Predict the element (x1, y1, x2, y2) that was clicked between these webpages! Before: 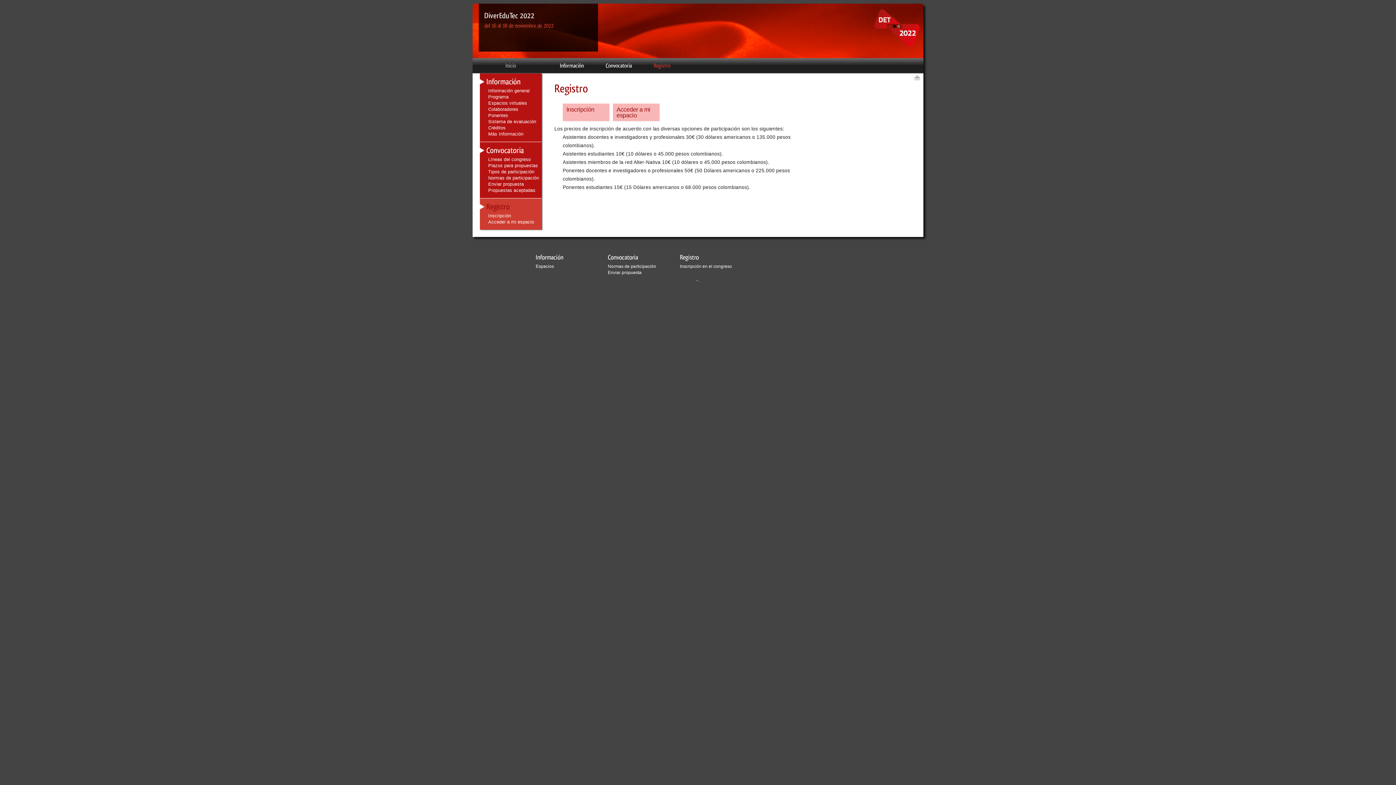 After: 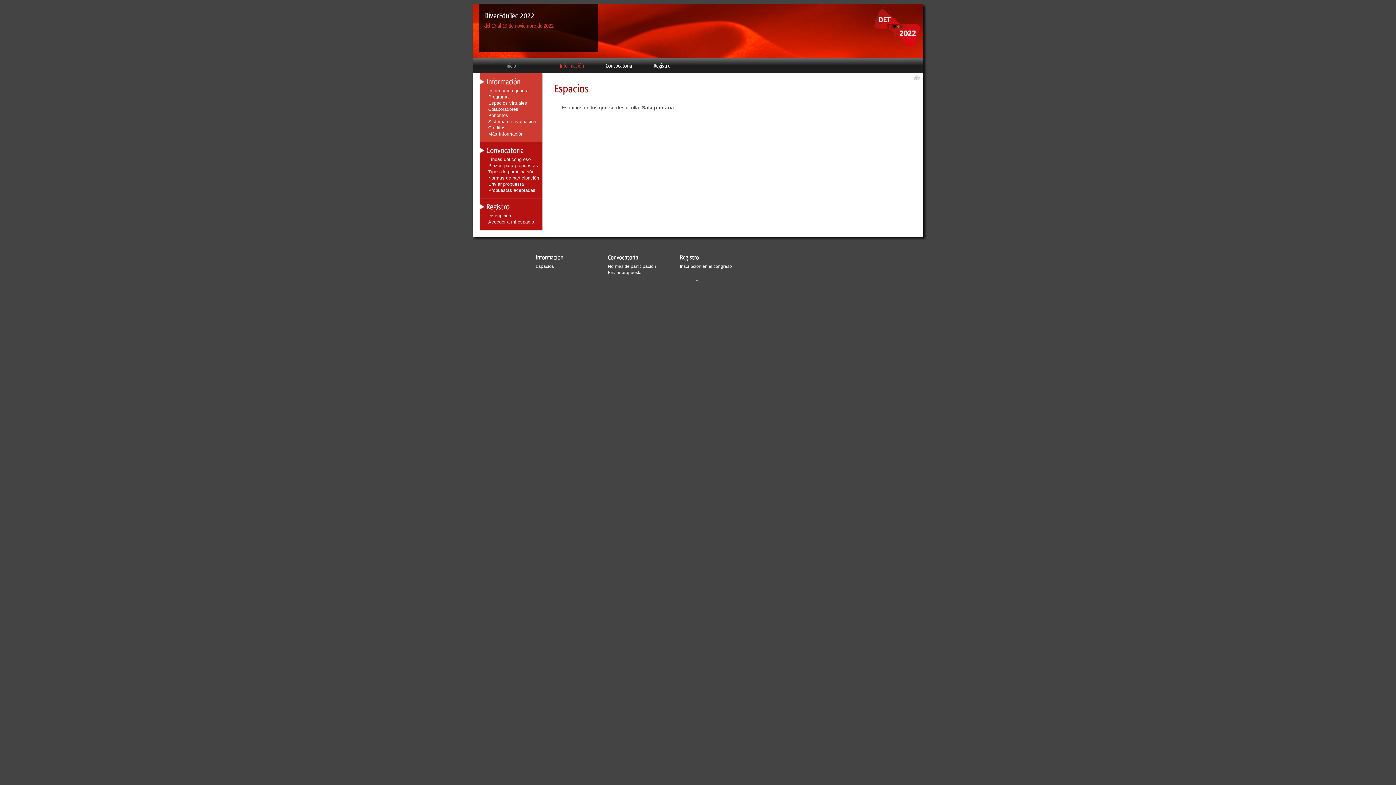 Action: bbox: (535, 264, 554, 269) label: Espacios